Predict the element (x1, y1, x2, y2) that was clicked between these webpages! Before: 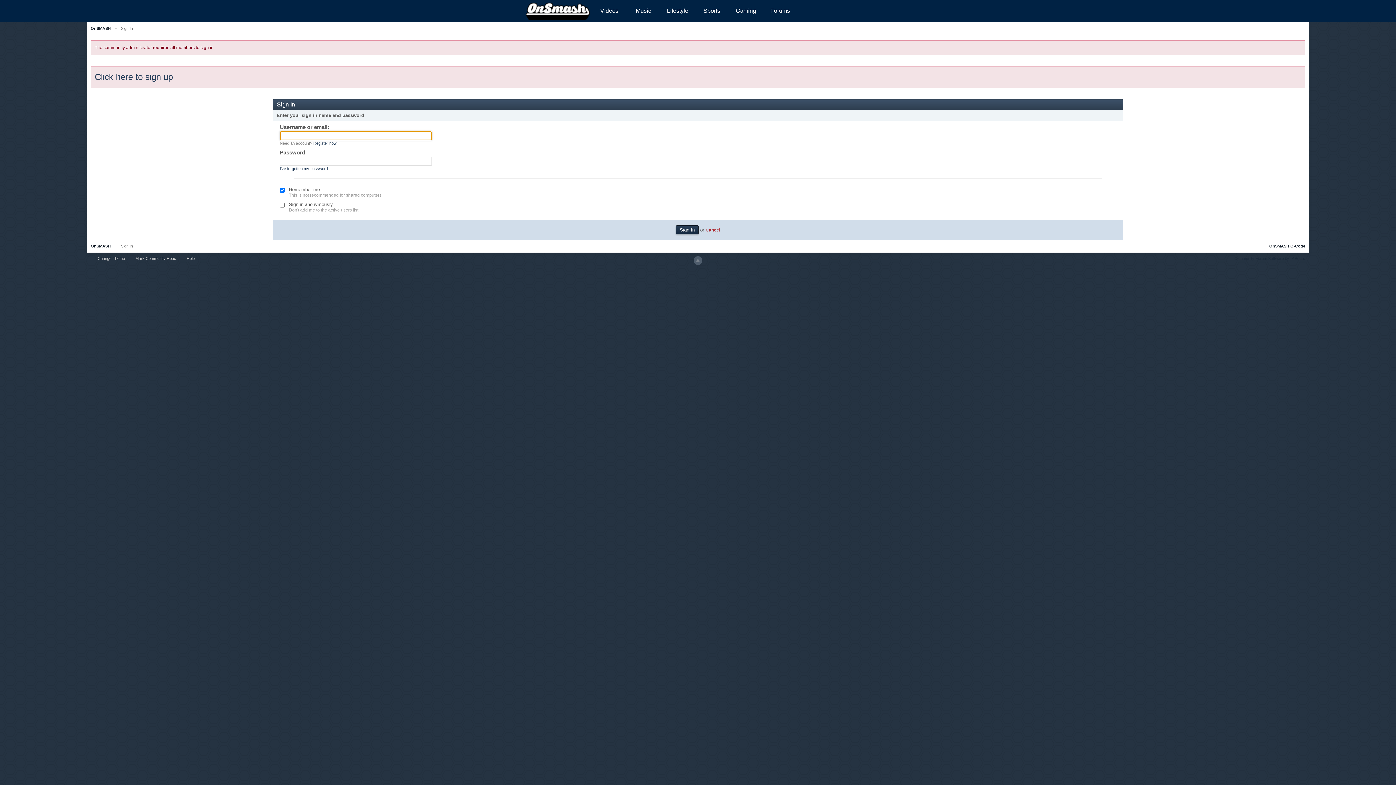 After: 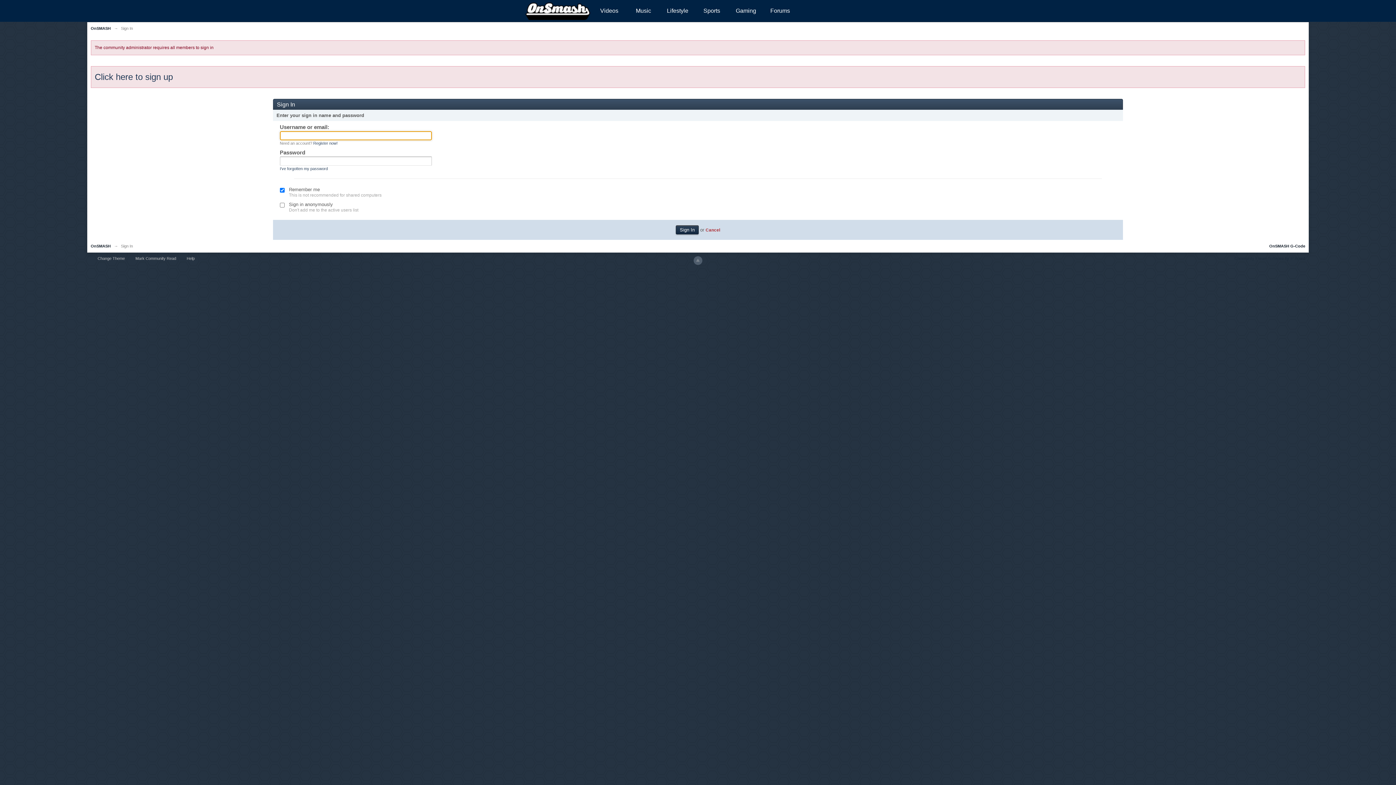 Action: label: OnSMASH G-Code bbox: (1269, 243, 1305, 248)